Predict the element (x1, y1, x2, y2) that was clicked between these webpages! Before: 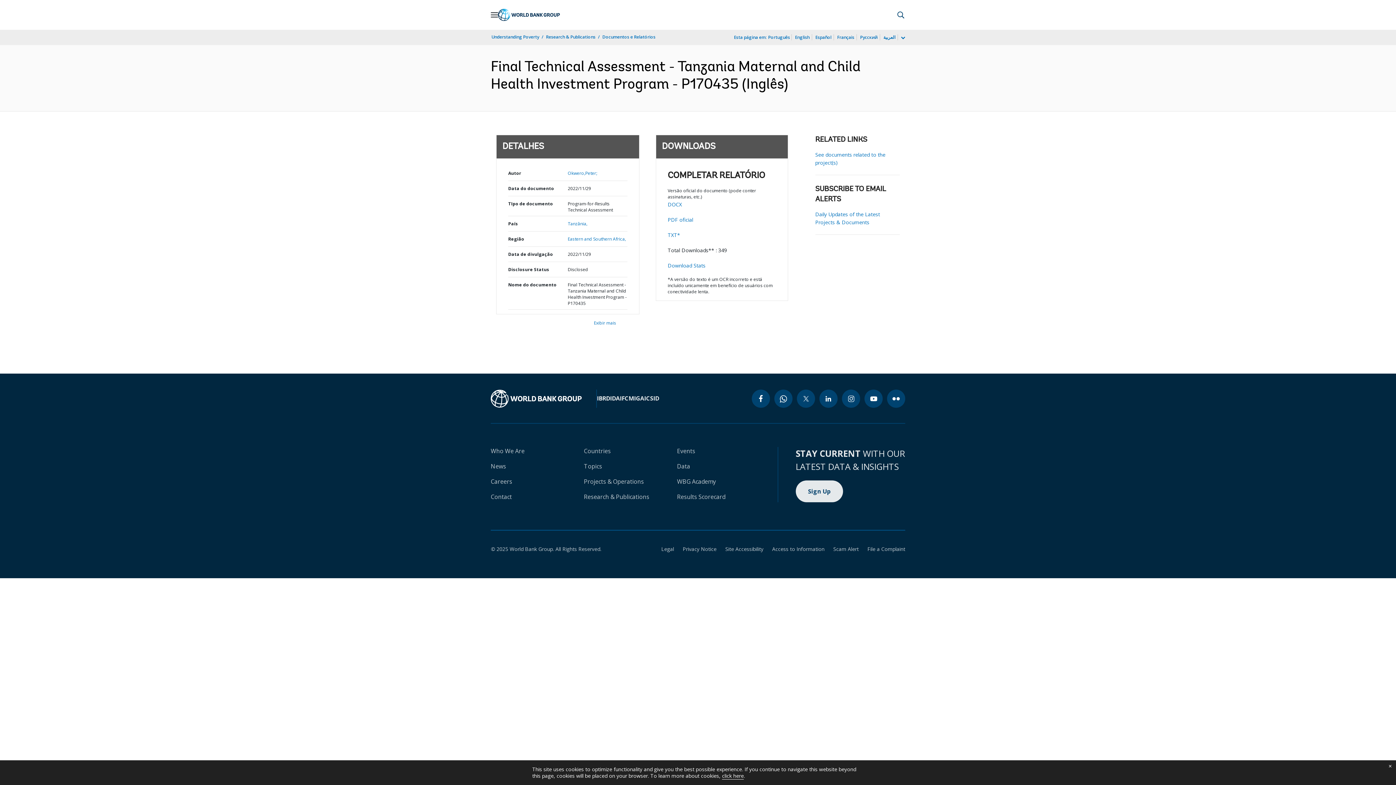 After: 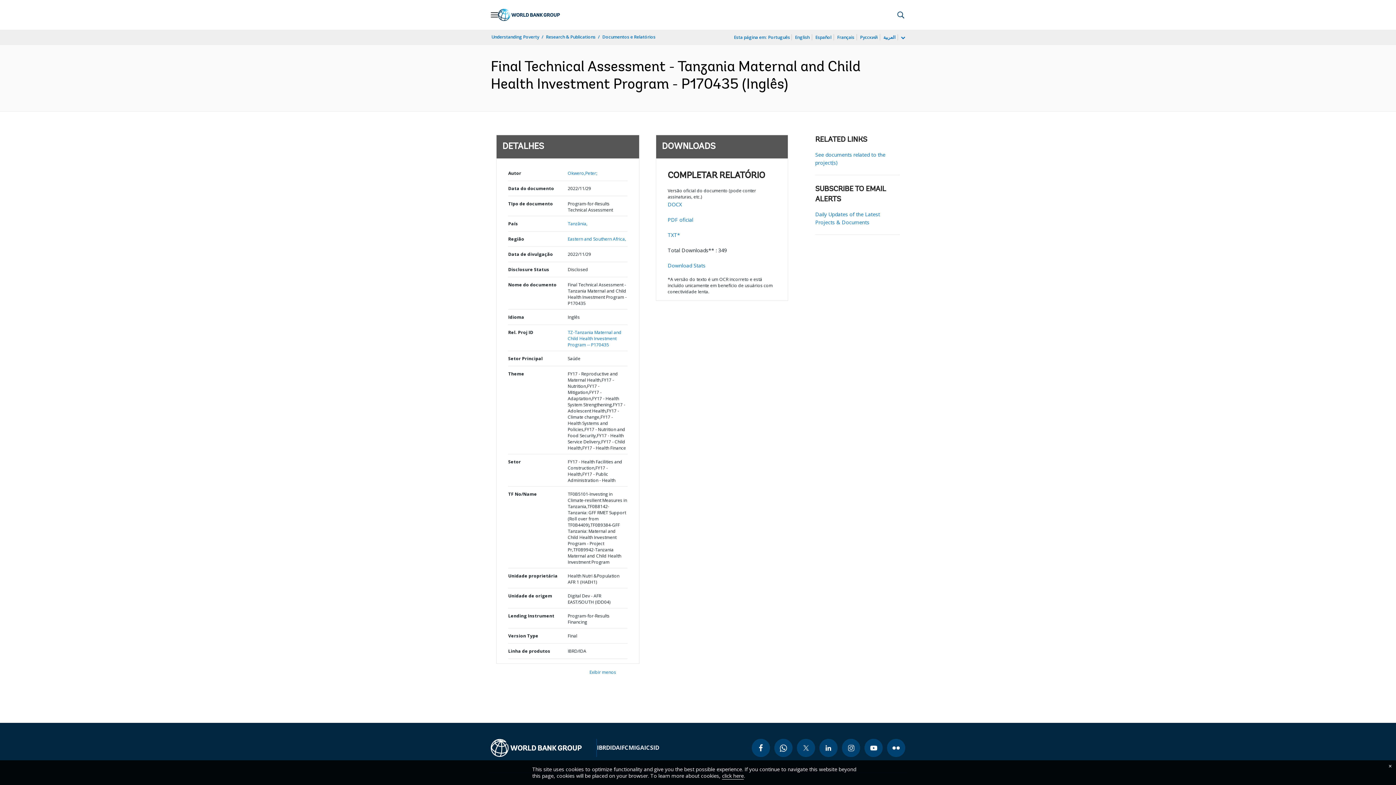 Action: bbox: (594, 320, 616, 326) label: Exibir mais